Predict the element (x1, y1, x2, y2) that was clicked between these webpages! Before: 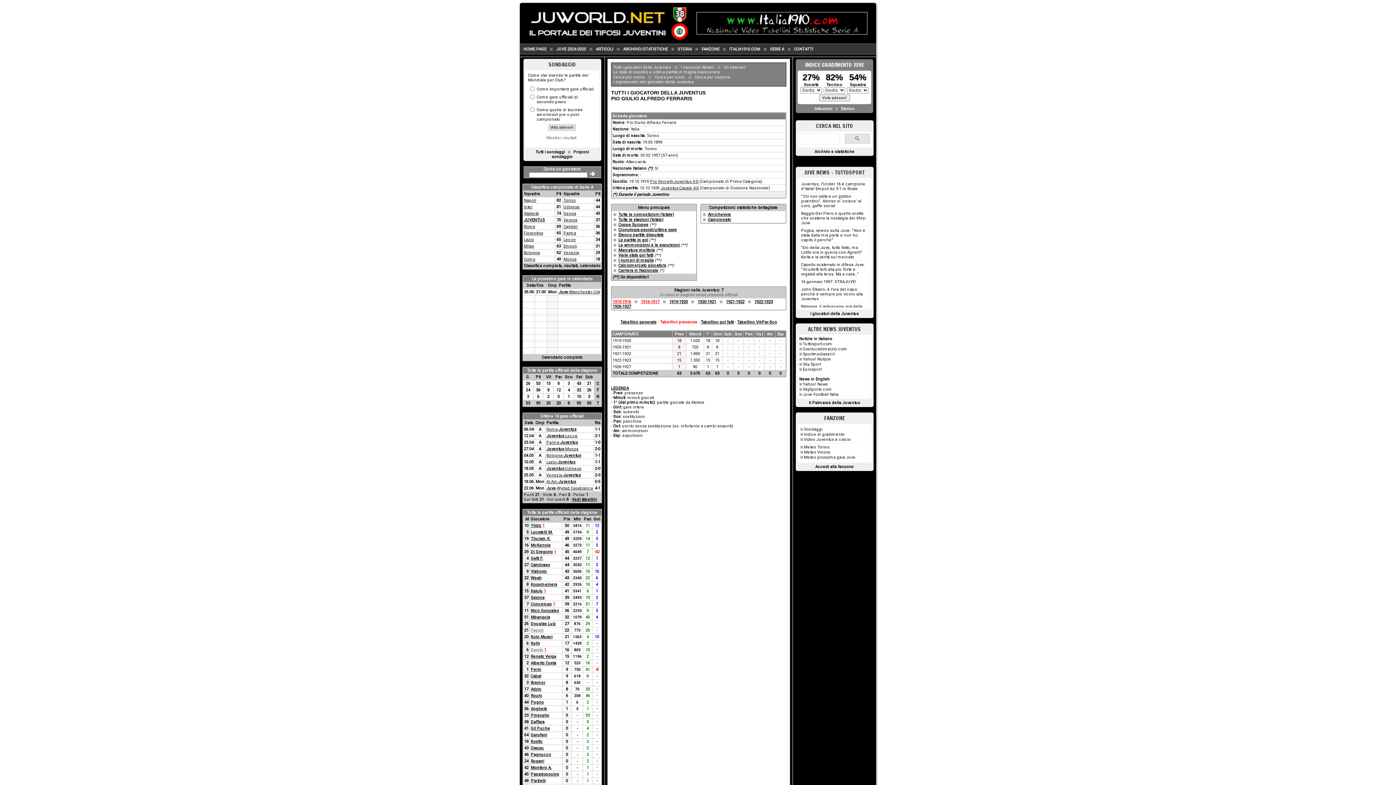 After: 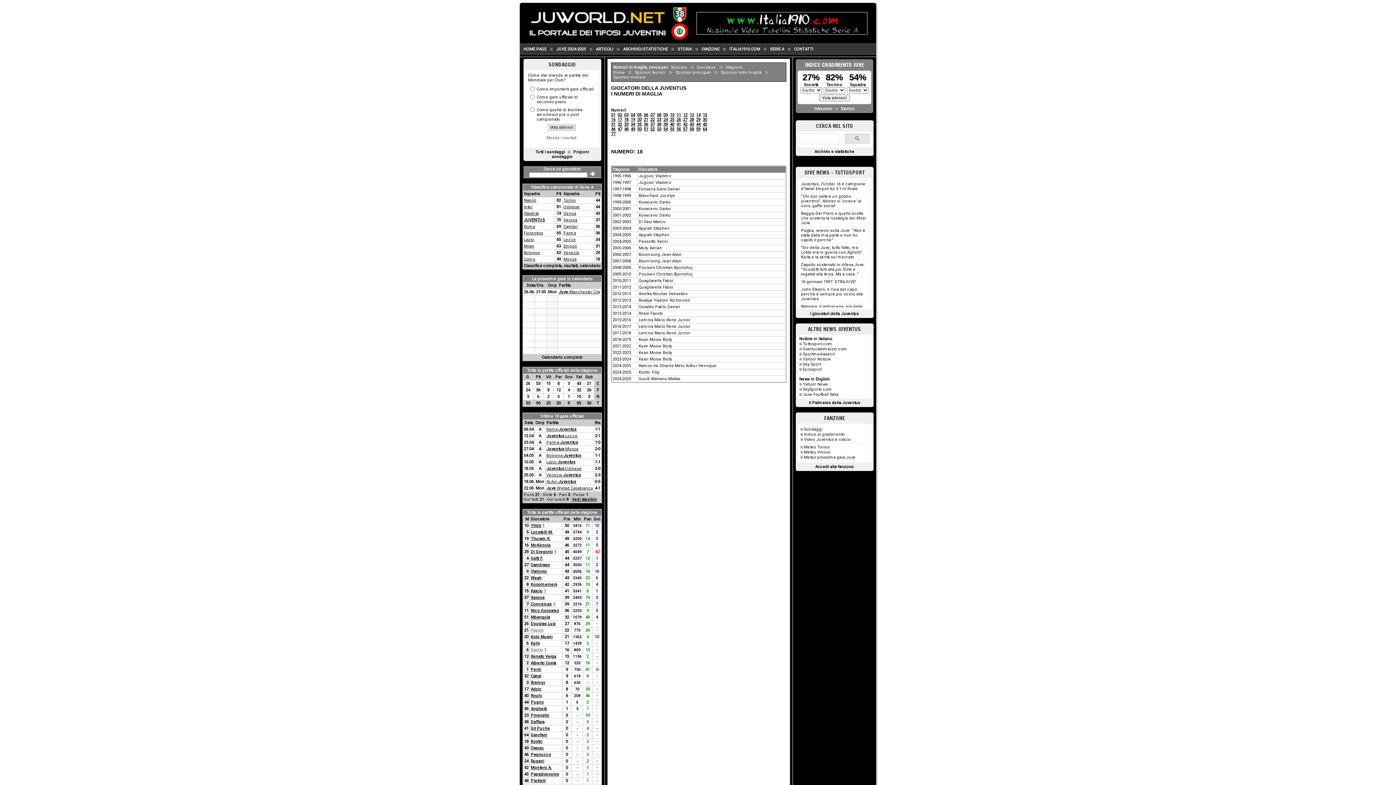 Action: bbox: (524, 739, 528, 744) label: 18